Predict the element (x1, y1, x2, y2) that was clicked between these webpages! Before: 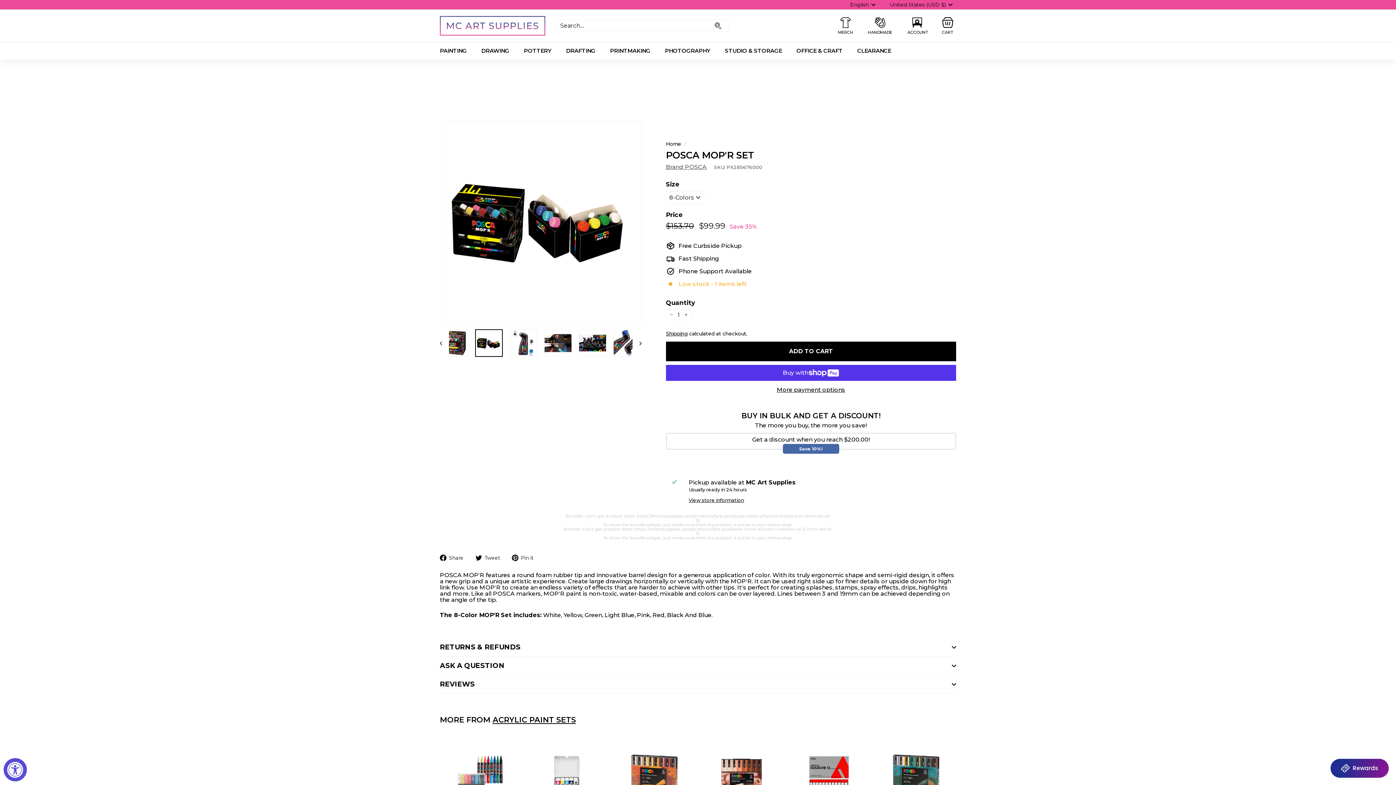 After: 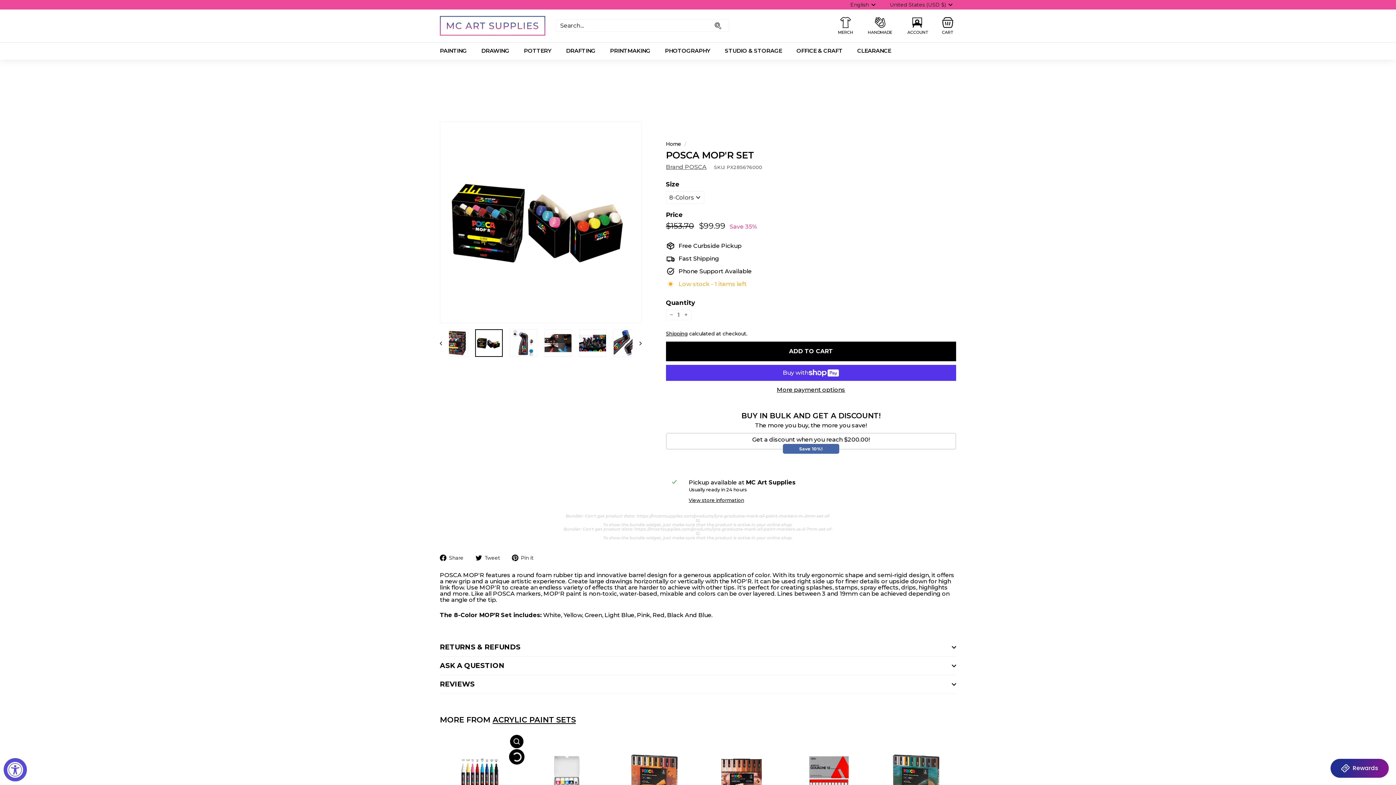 Action: label: ADD TO CART bbox: (510, 752, 523, 765)